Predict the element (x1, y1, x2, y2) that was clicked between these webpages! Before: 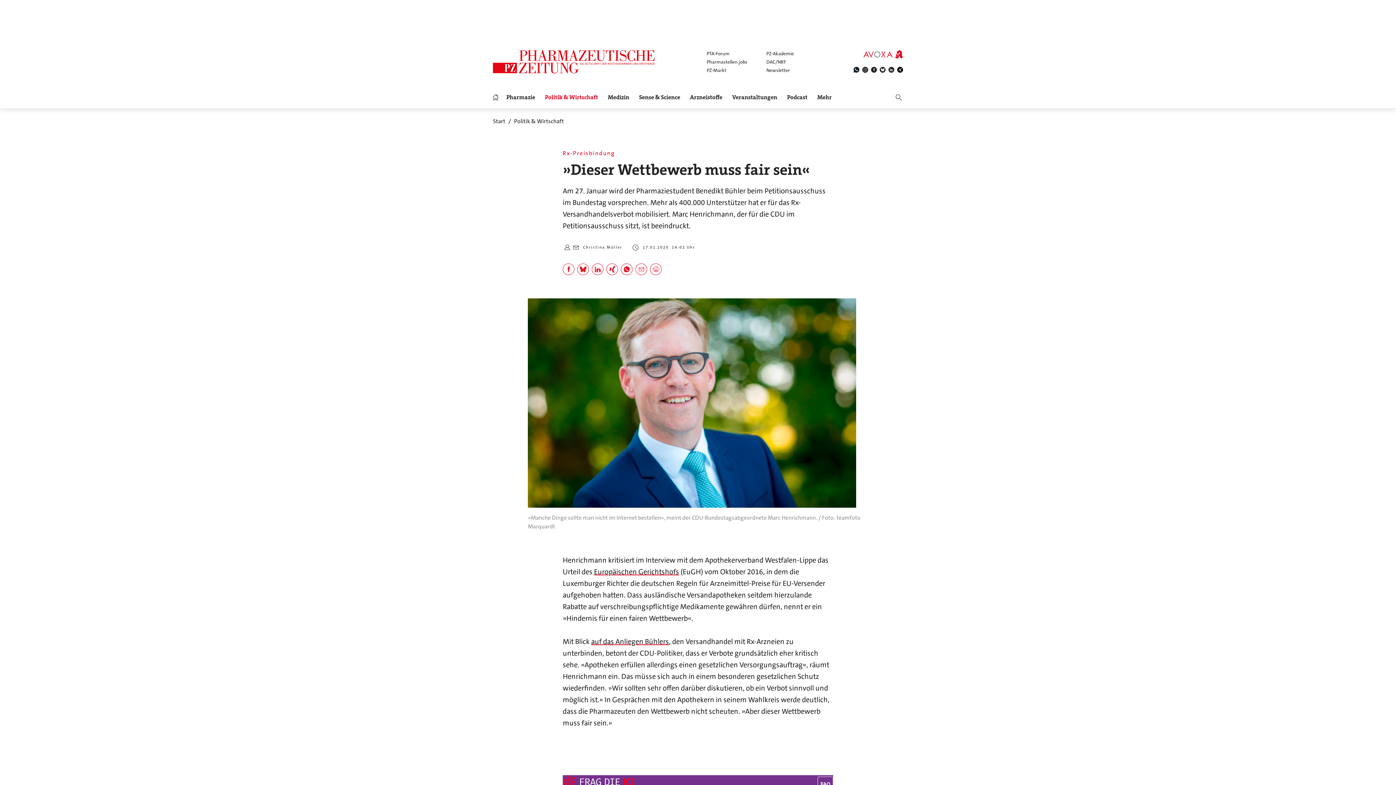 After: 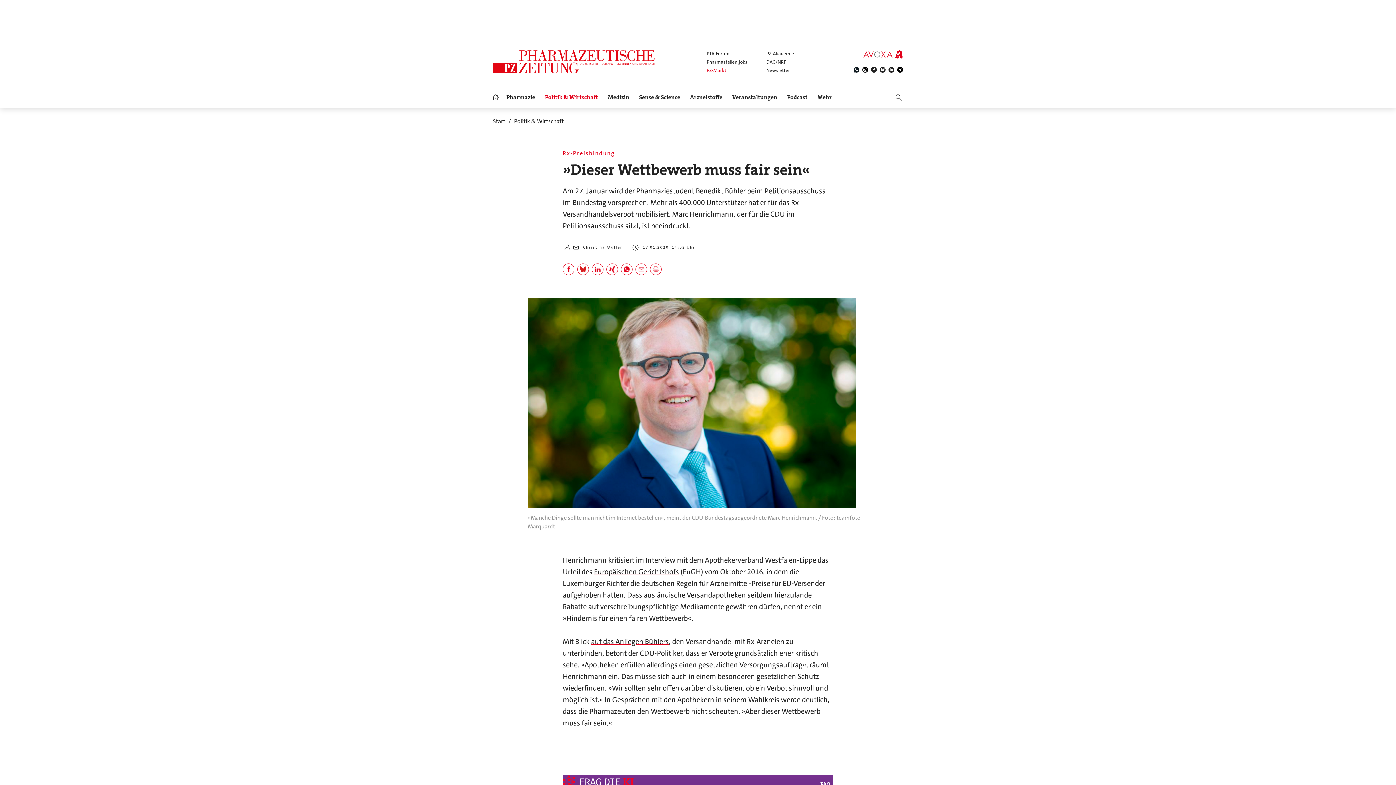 Action: bbox: (706, 66, 747, 73) label: PZ-Markt